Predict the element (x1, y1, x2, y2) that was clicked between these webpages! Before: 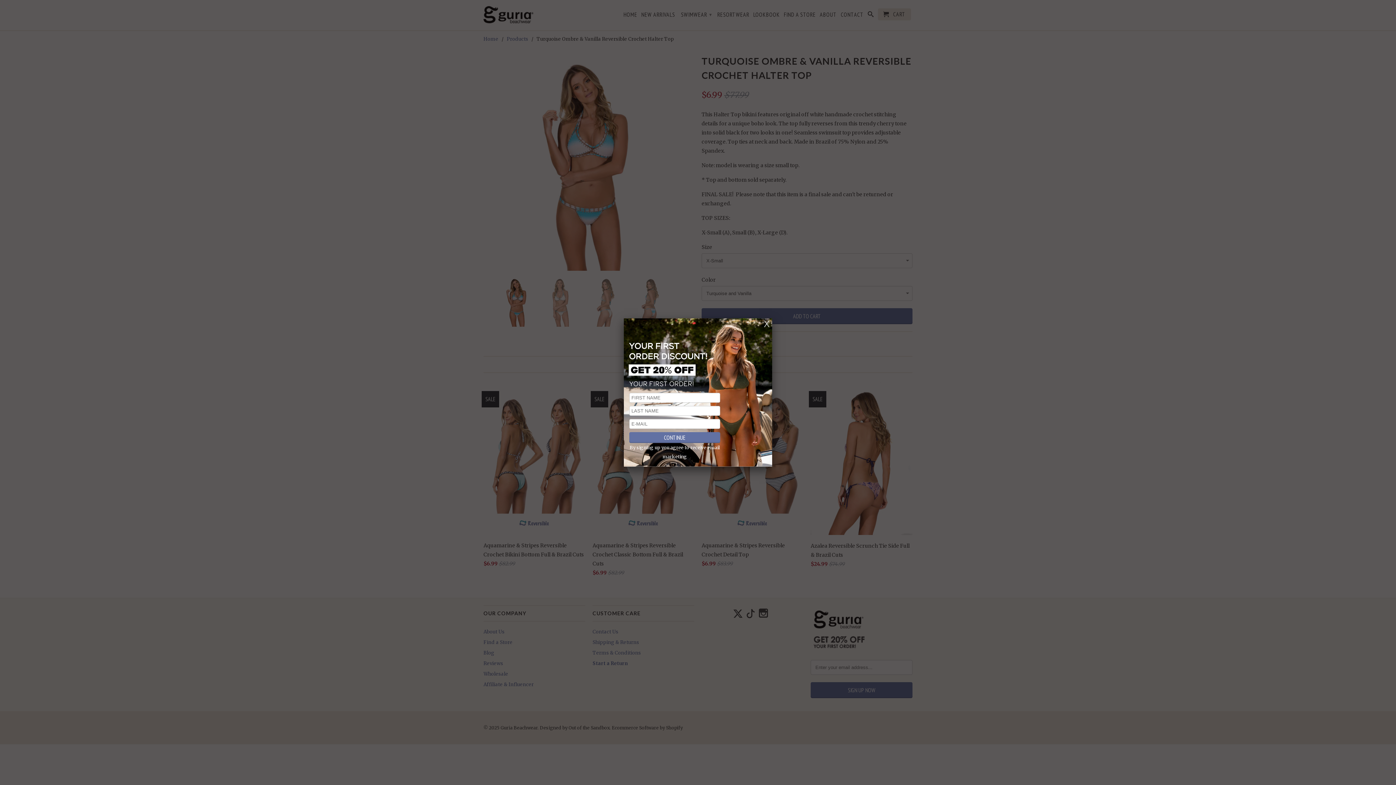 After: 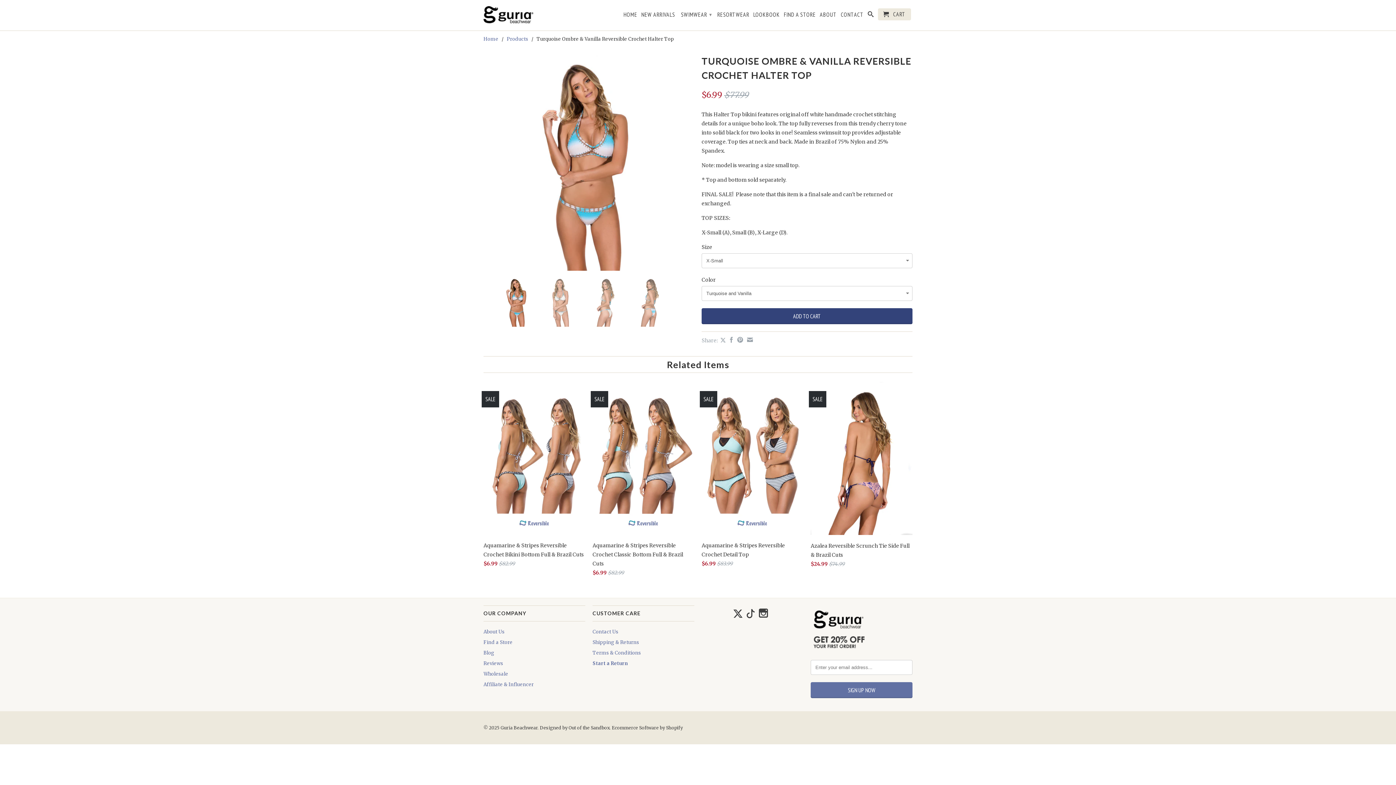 Action: bbox: (761, 318, 772, 329)